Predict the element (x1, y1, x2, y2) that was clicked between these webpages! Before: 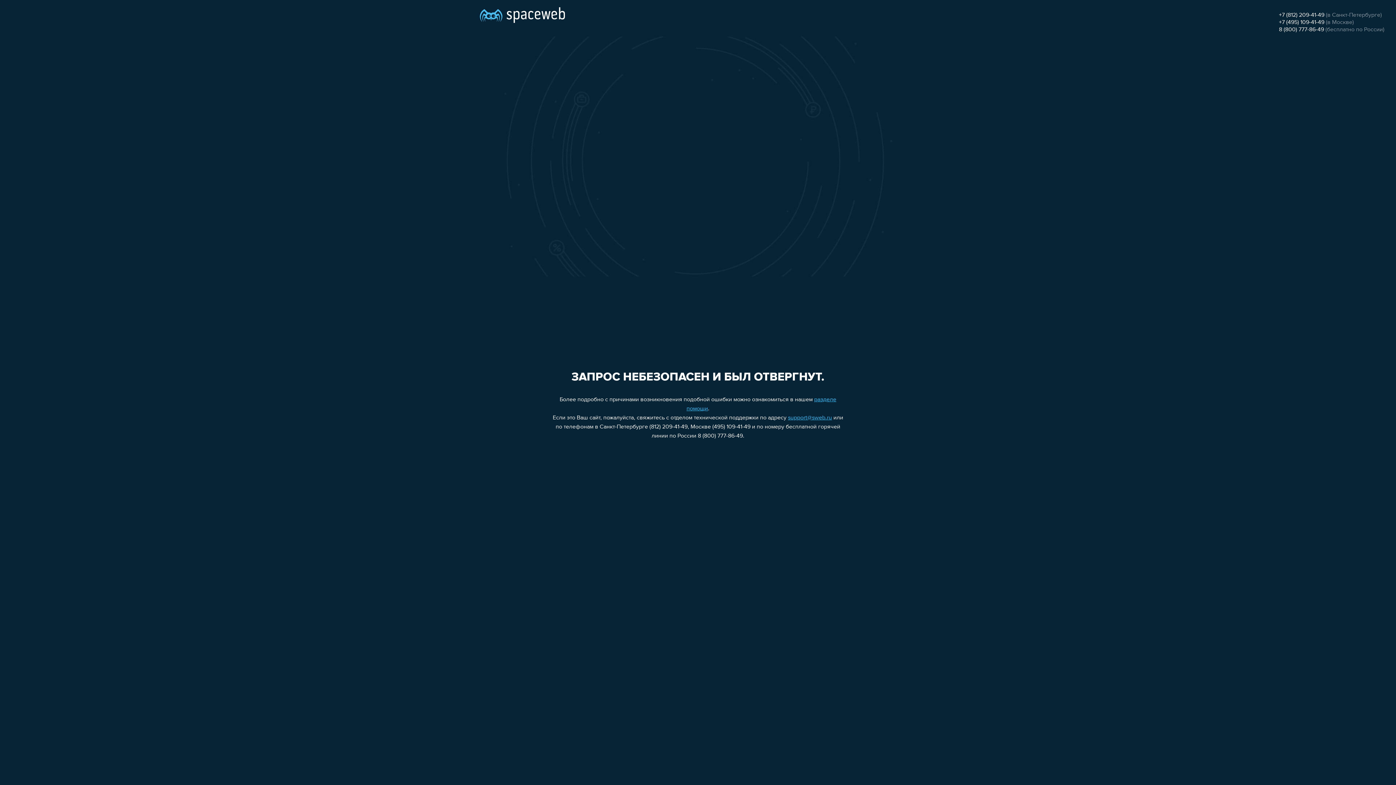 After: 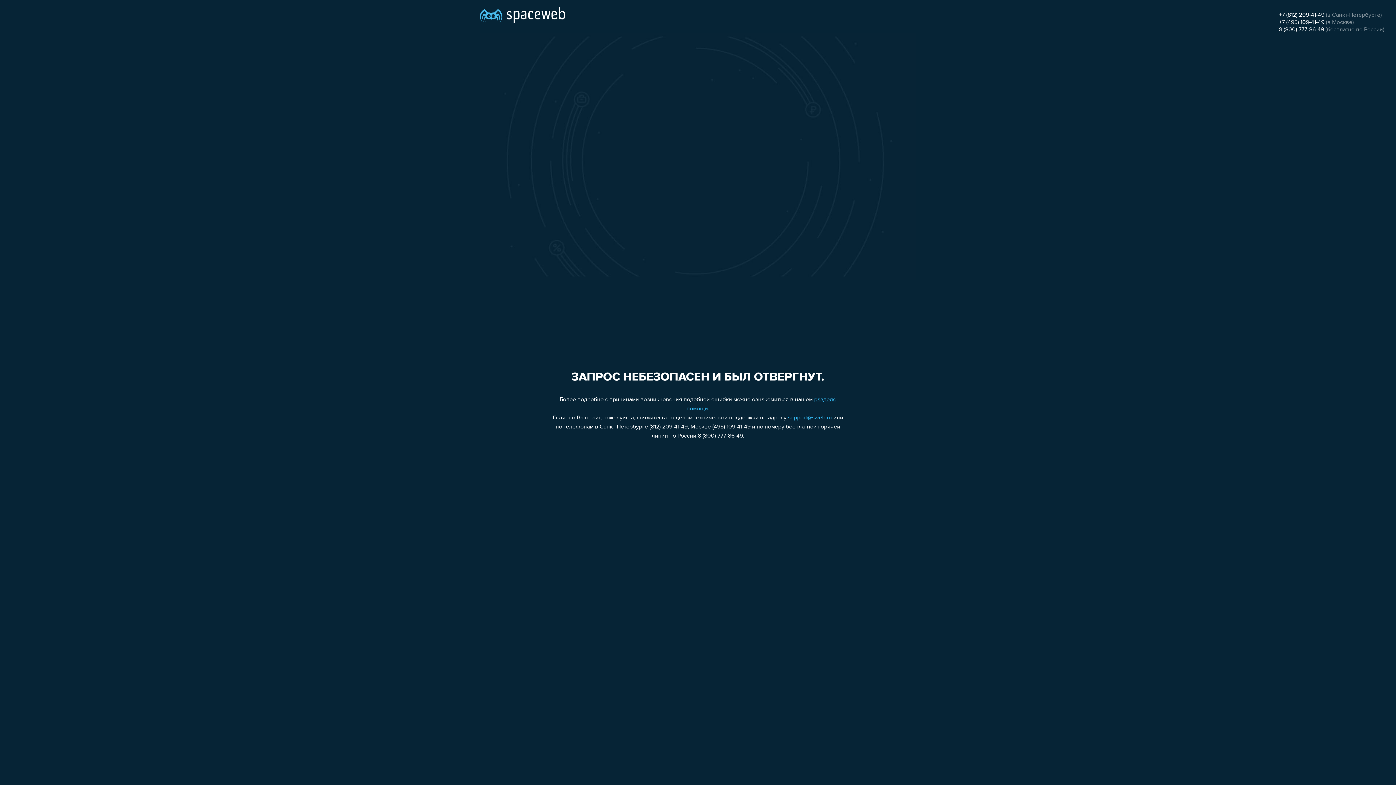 Action: bbox: (1279, 26, 1324, 32) label: 8 (800) 777-86-49